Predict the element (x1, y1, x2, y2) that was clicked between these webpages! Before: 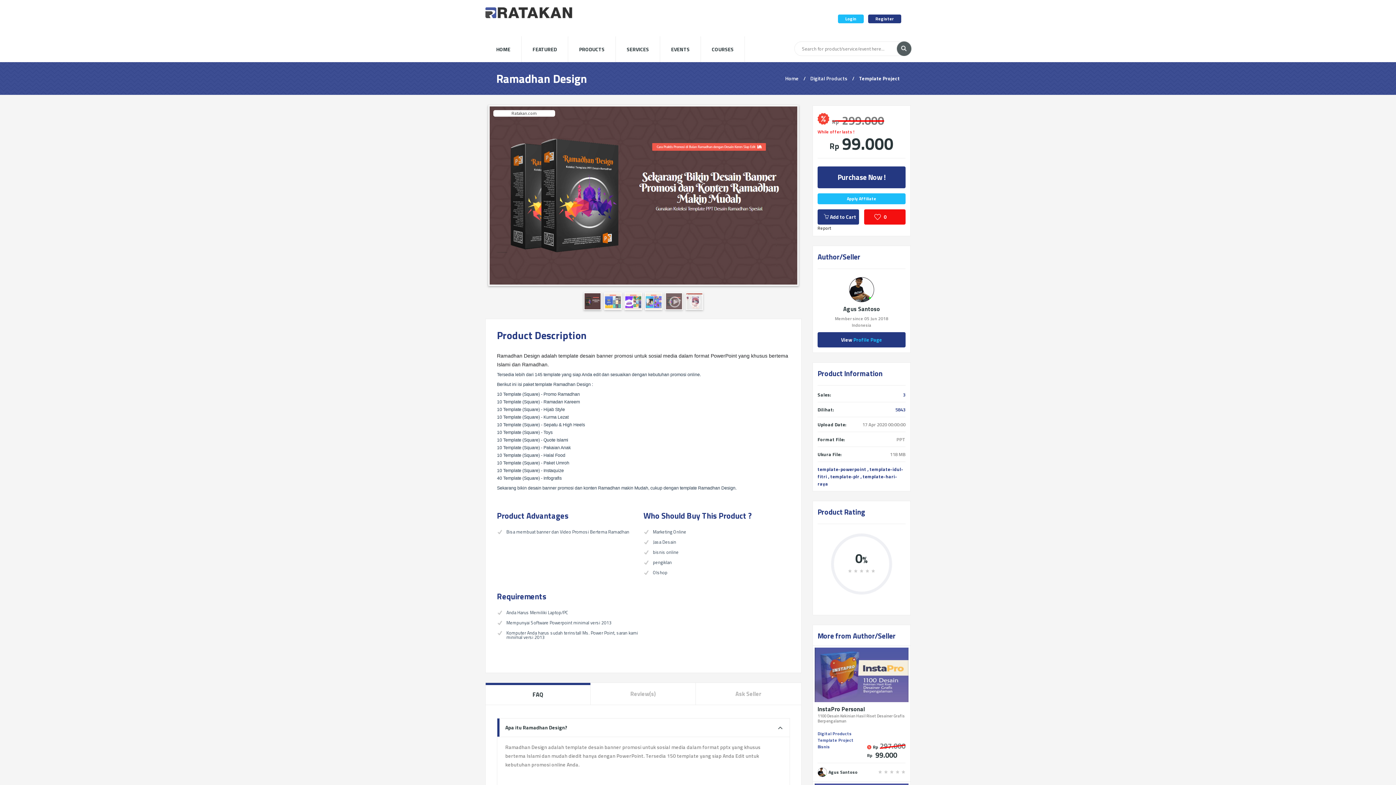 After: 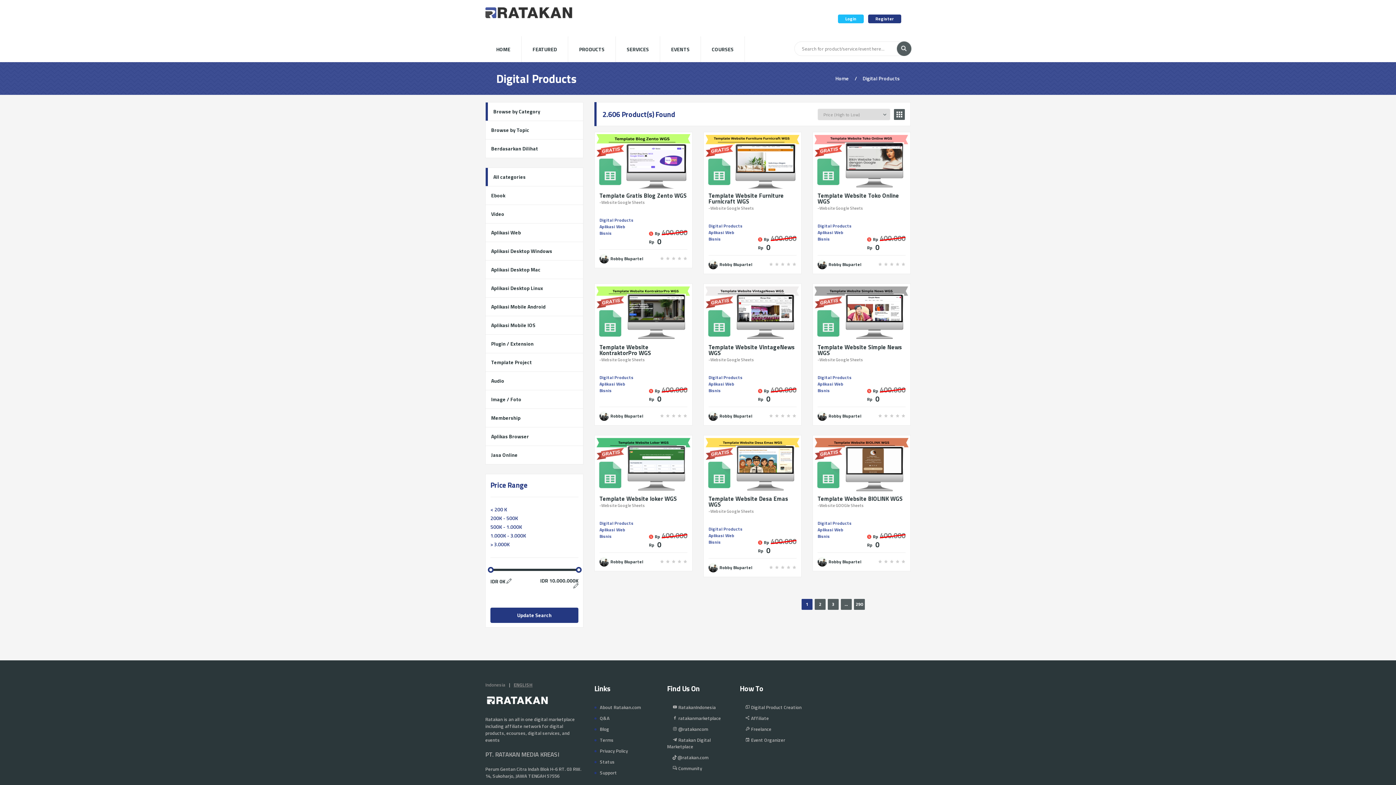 Action: bbox: (568, 36, 615, 62) label: PRODUCTS